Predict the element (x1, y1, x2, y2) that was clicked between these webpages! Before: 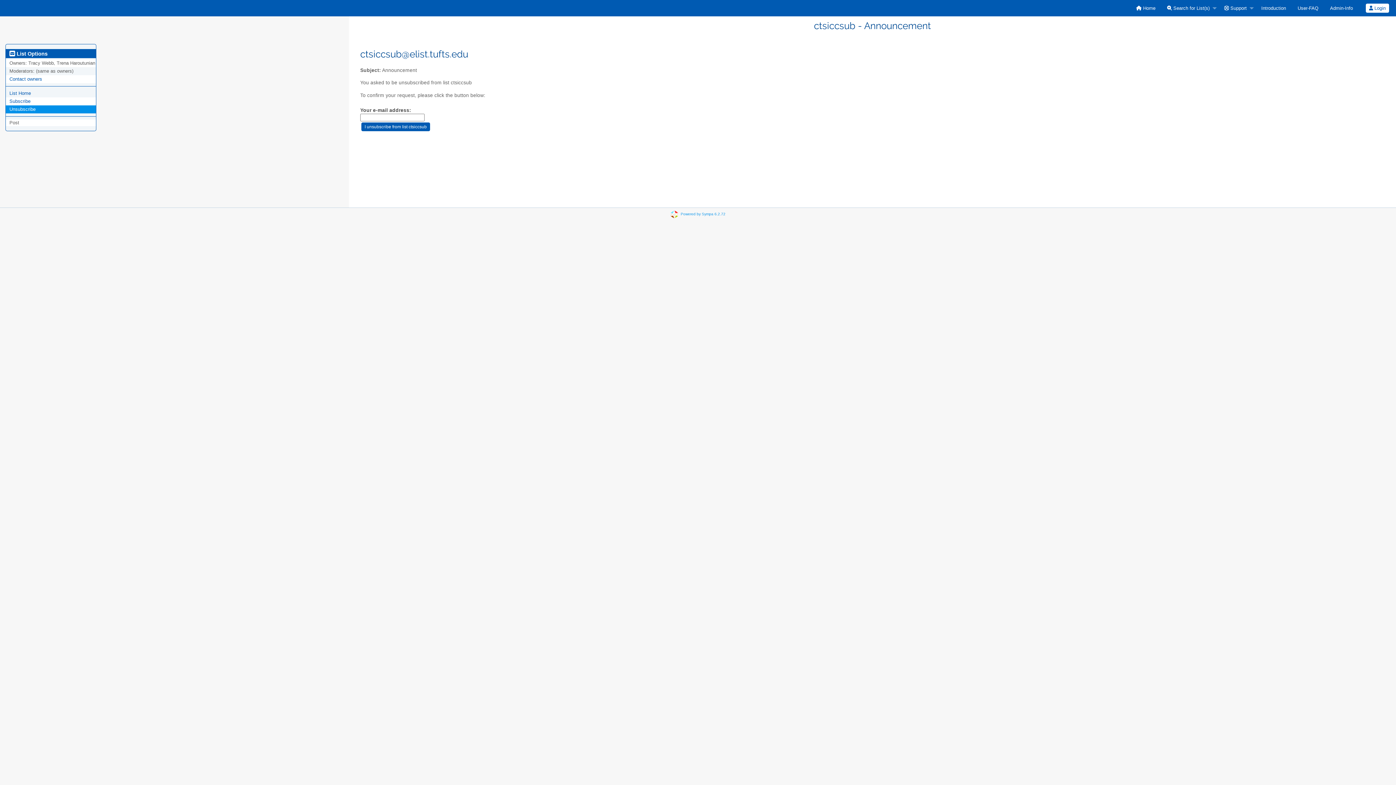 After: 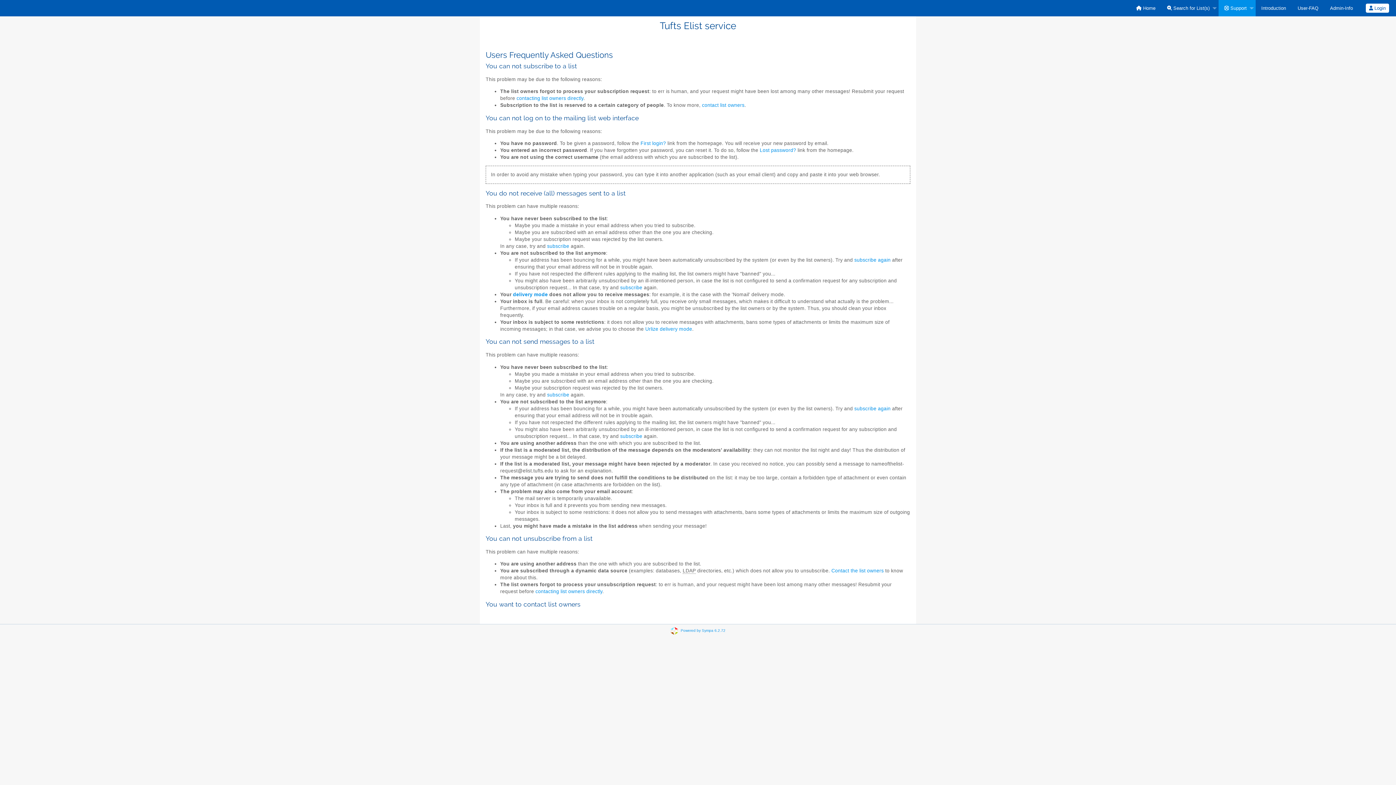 Action: label: User-FAQ bbox: (1292, 0, 1324, 16)